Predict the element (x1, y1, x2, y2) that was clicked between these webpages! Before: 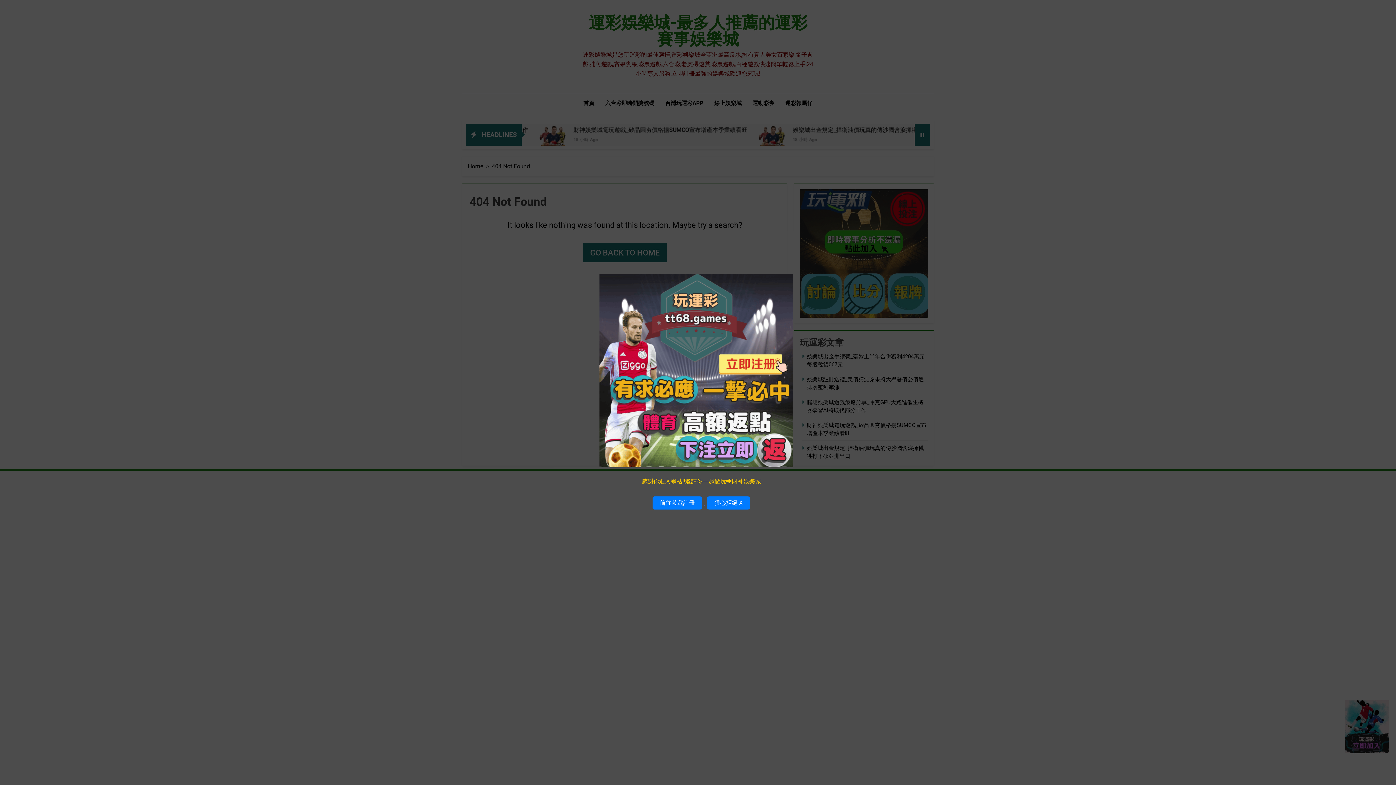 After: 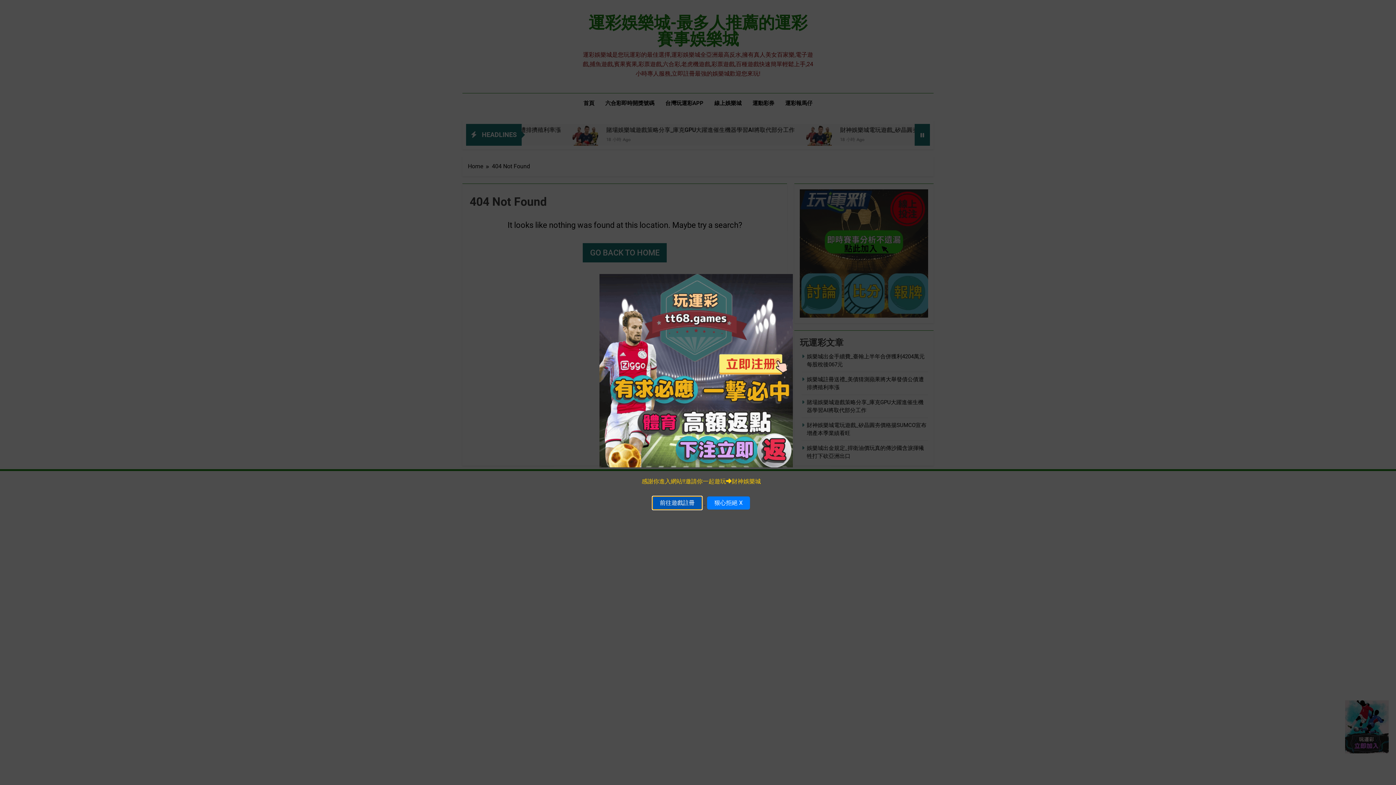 Action: label: 前往遊戲註冊 bbox: (652, 496, 702, 509)